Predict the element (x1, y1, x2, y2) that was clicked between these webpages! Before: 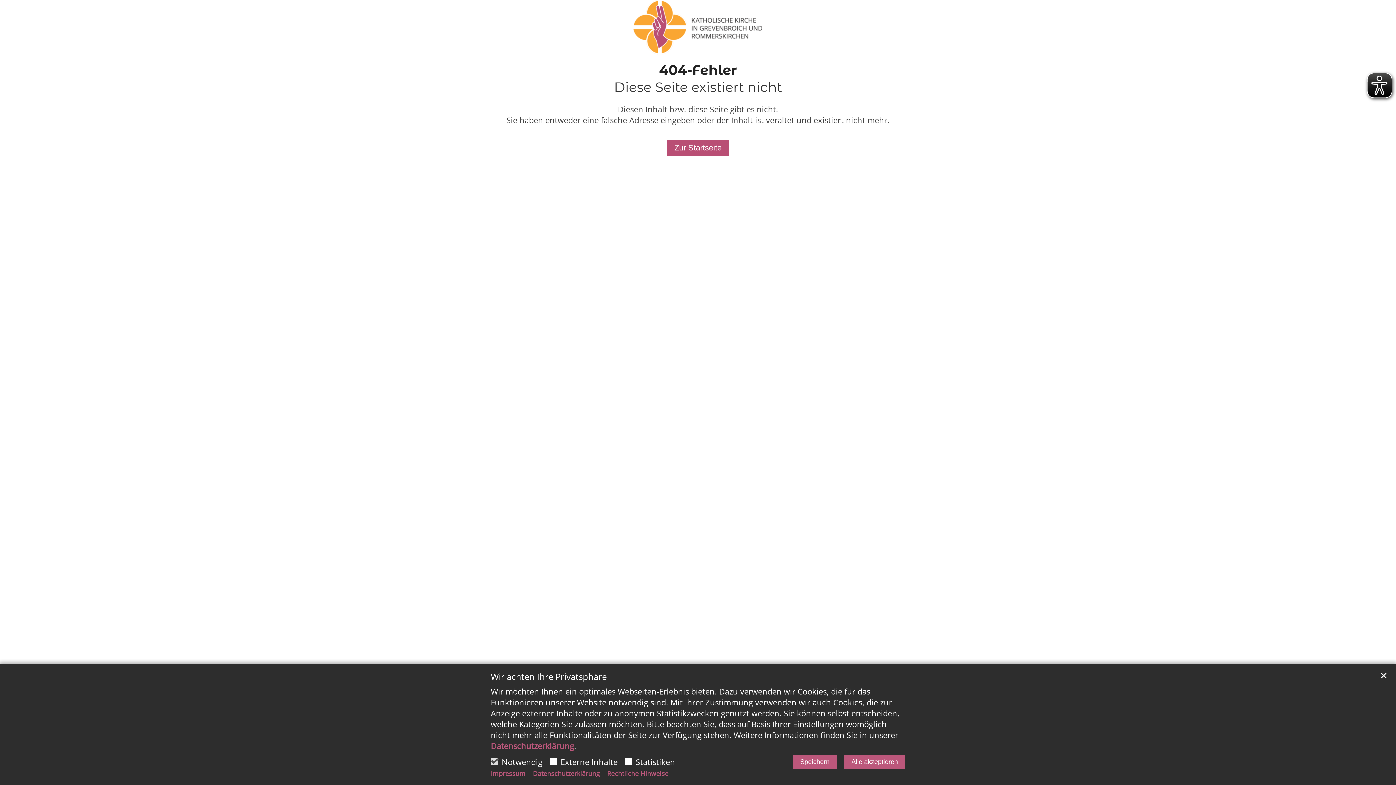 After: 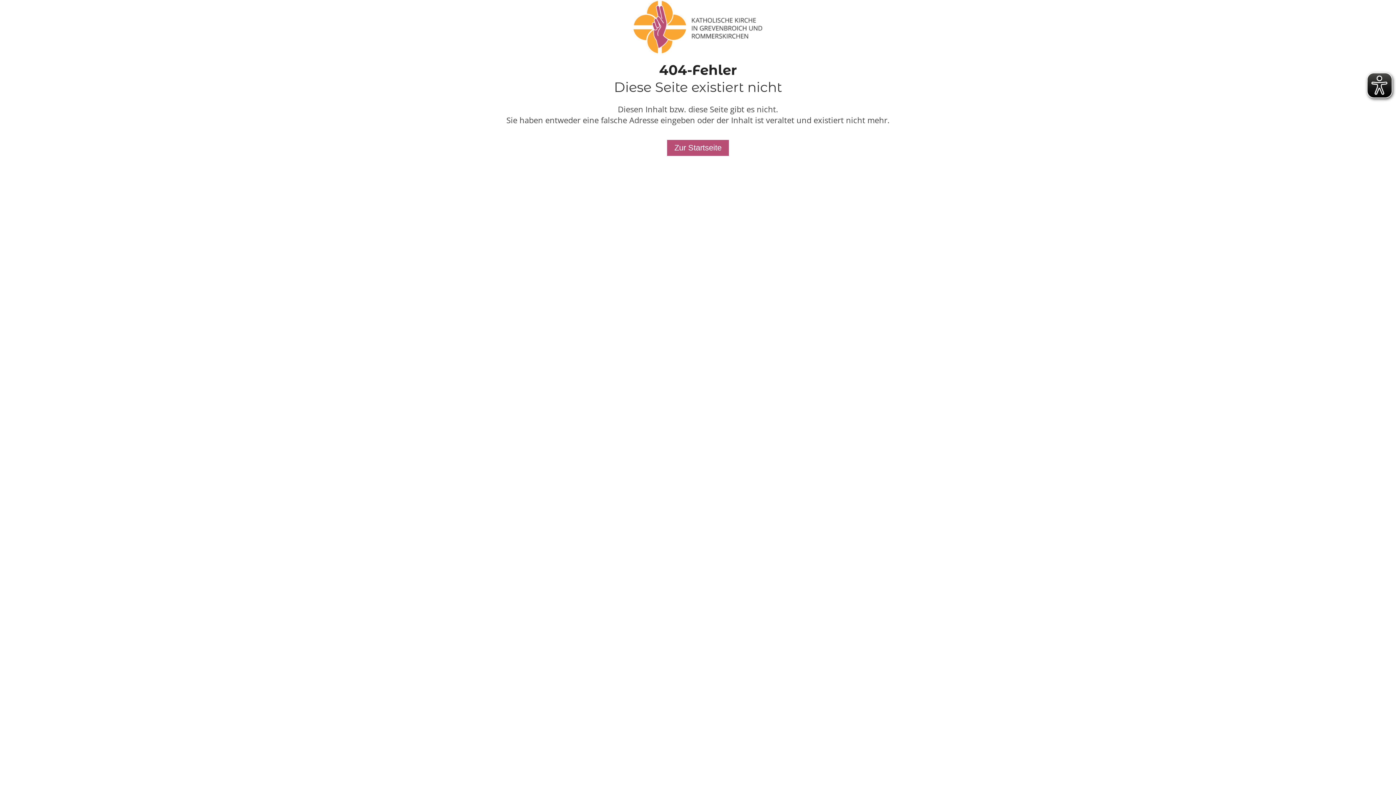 Action: bbox: (844, 755, 905, 769) label: Alle akzeptieren